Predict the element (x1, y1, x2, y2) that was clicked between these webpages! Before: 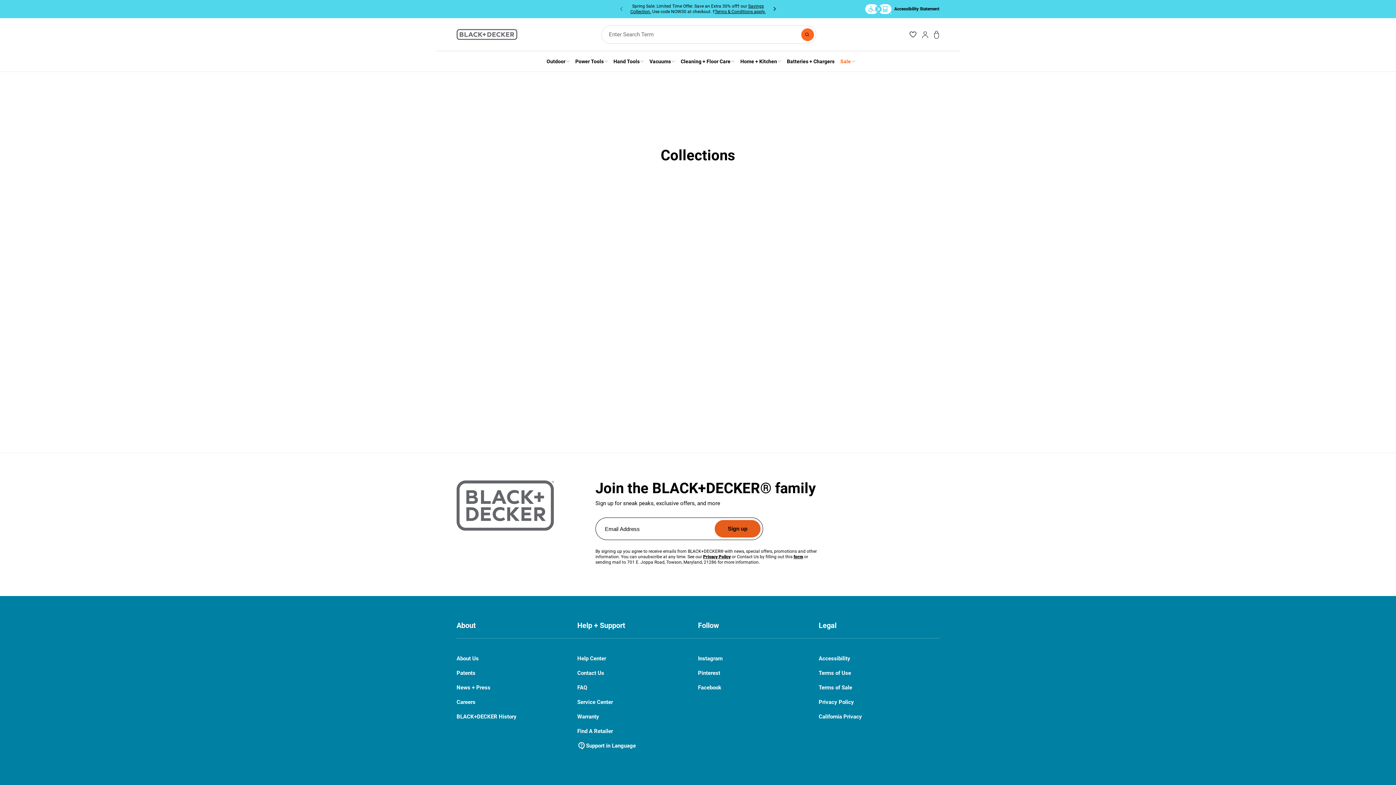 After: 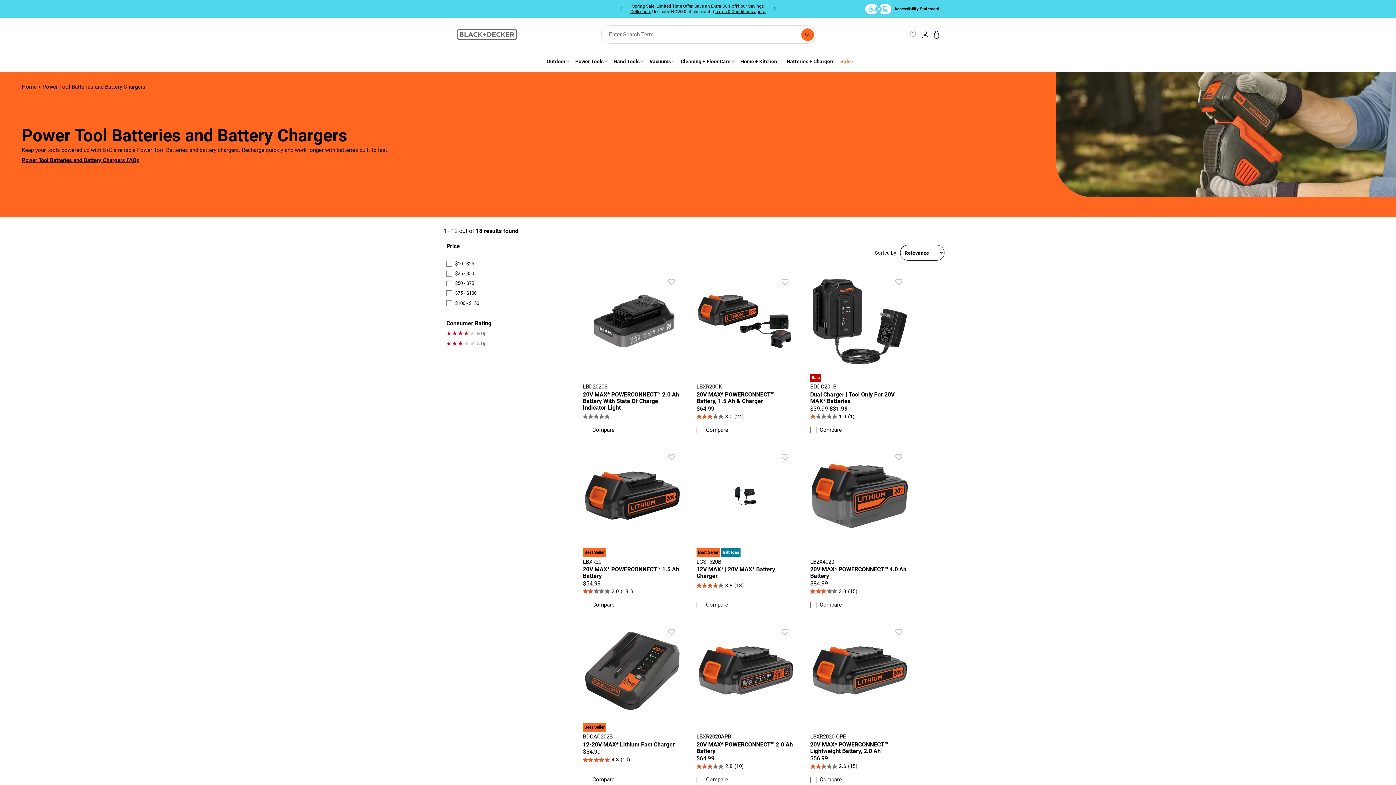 Action: label: Batteries + Chargers bbox: (785, 58, 836, 64)